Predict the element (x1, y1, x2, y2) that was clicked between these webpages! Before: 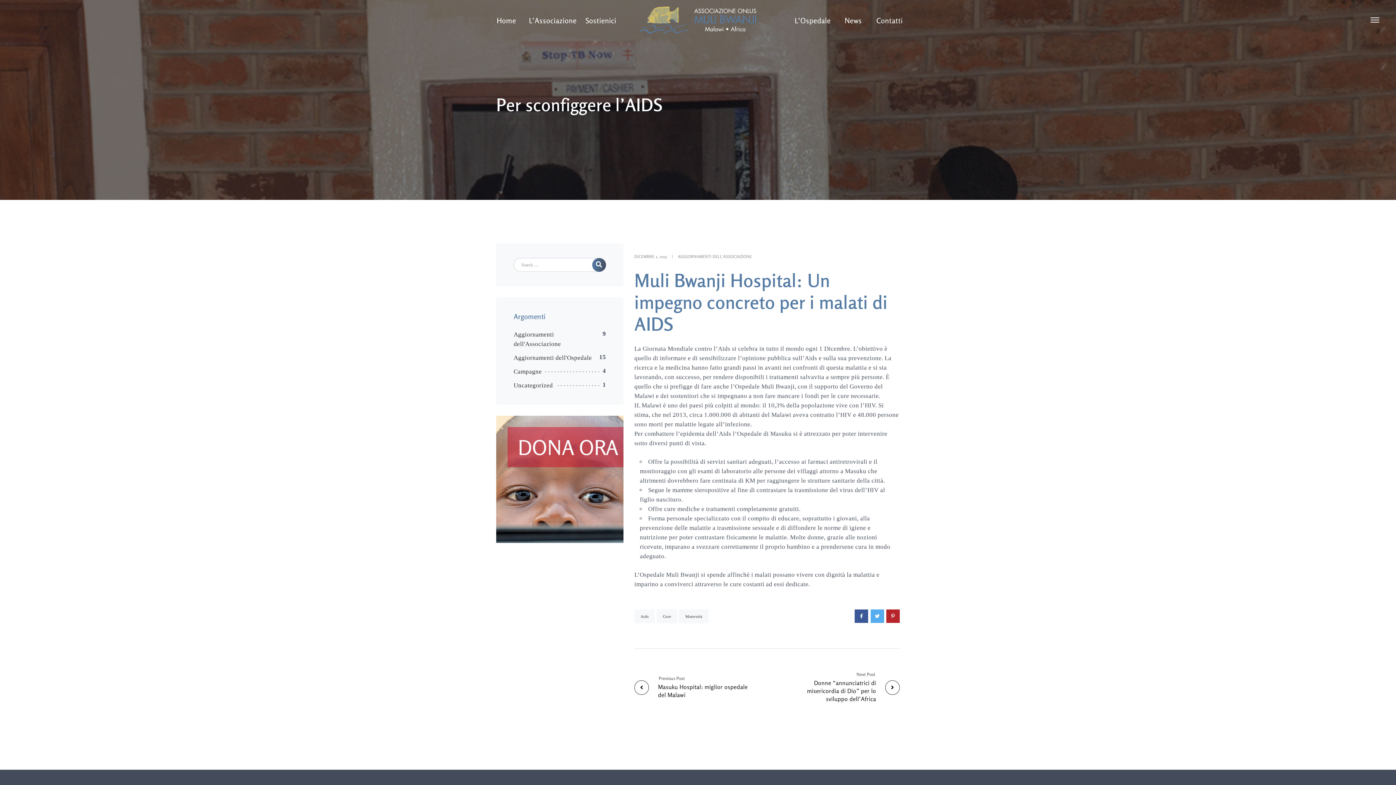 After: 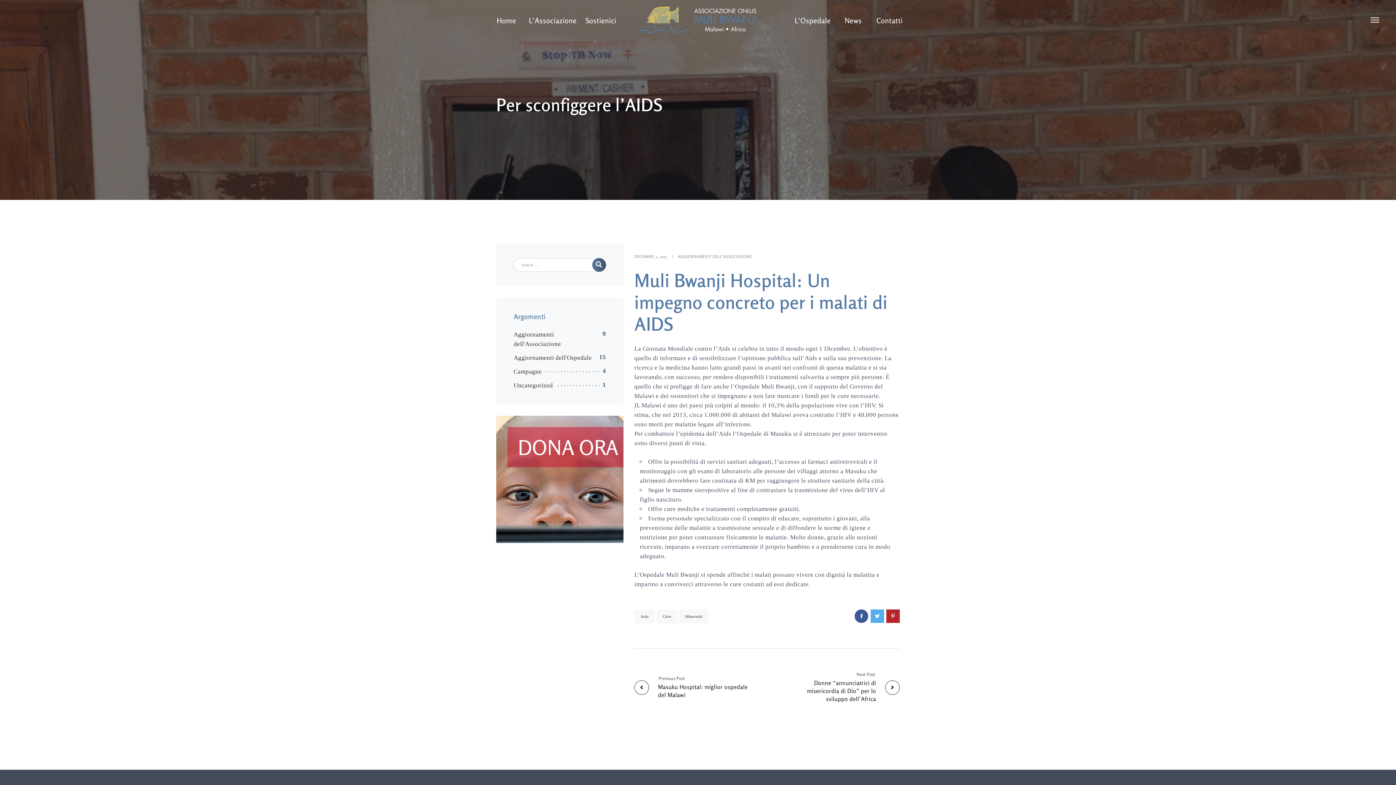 Action: bbox: (855, 609, 868, 623)